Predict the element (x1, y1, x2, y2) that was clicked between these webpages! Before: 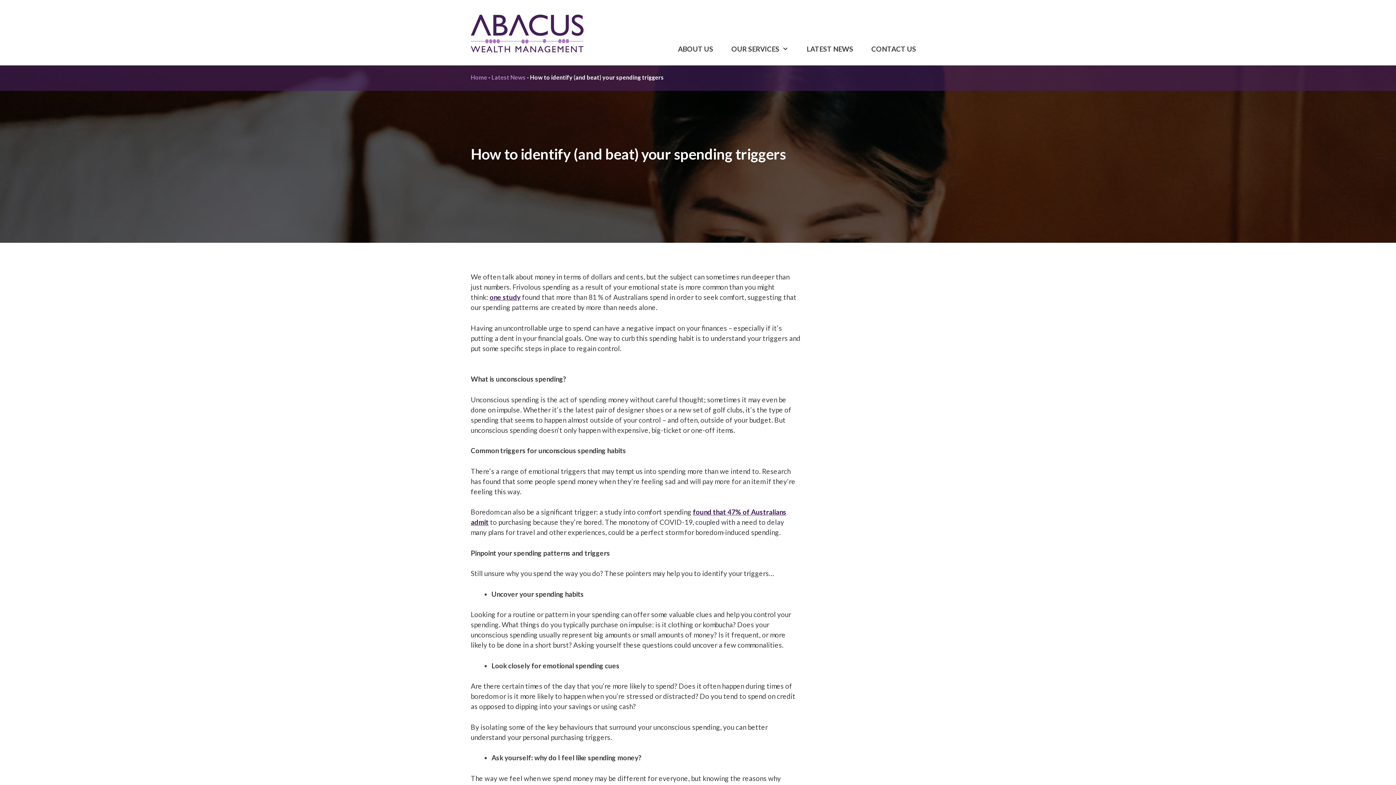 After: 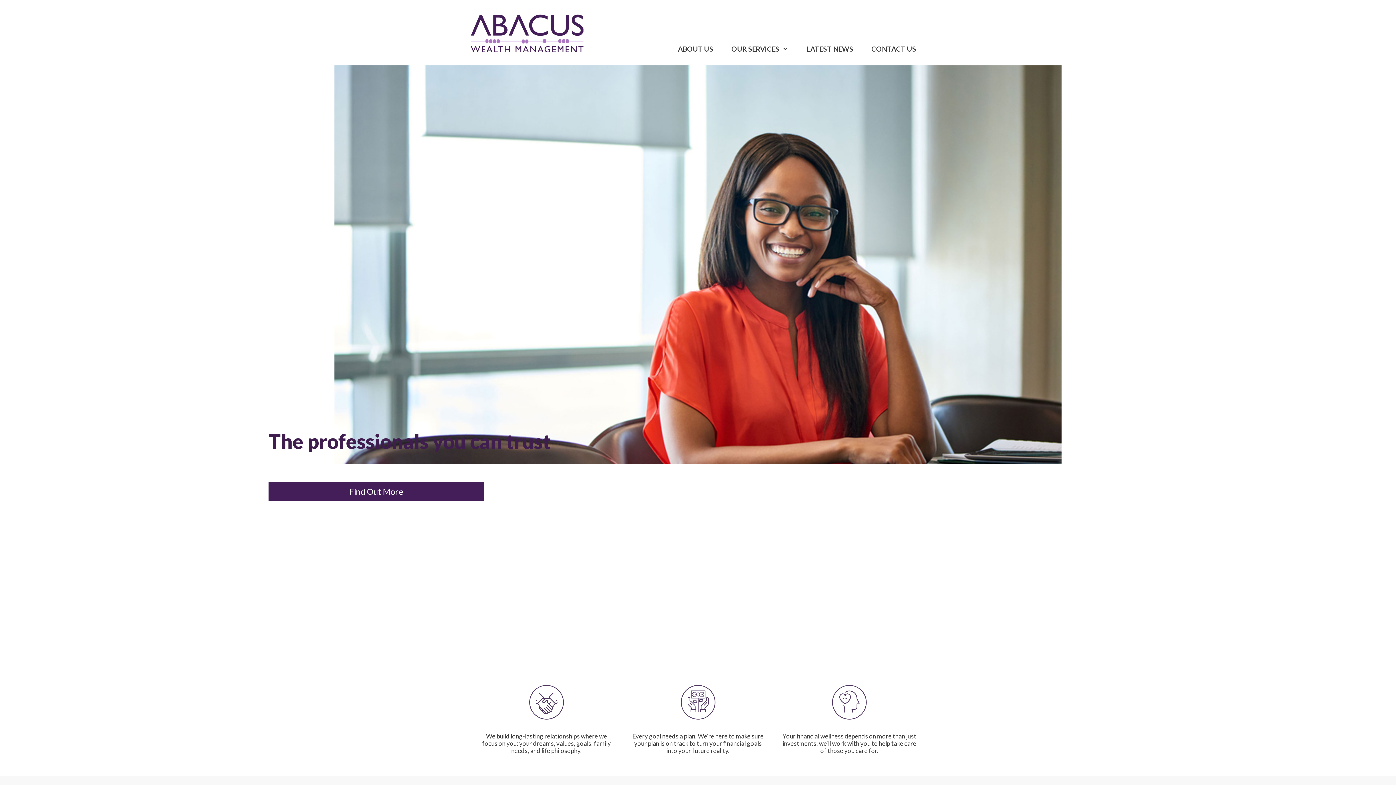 Action: bbox: (470, 73, 487, 80) label: Home